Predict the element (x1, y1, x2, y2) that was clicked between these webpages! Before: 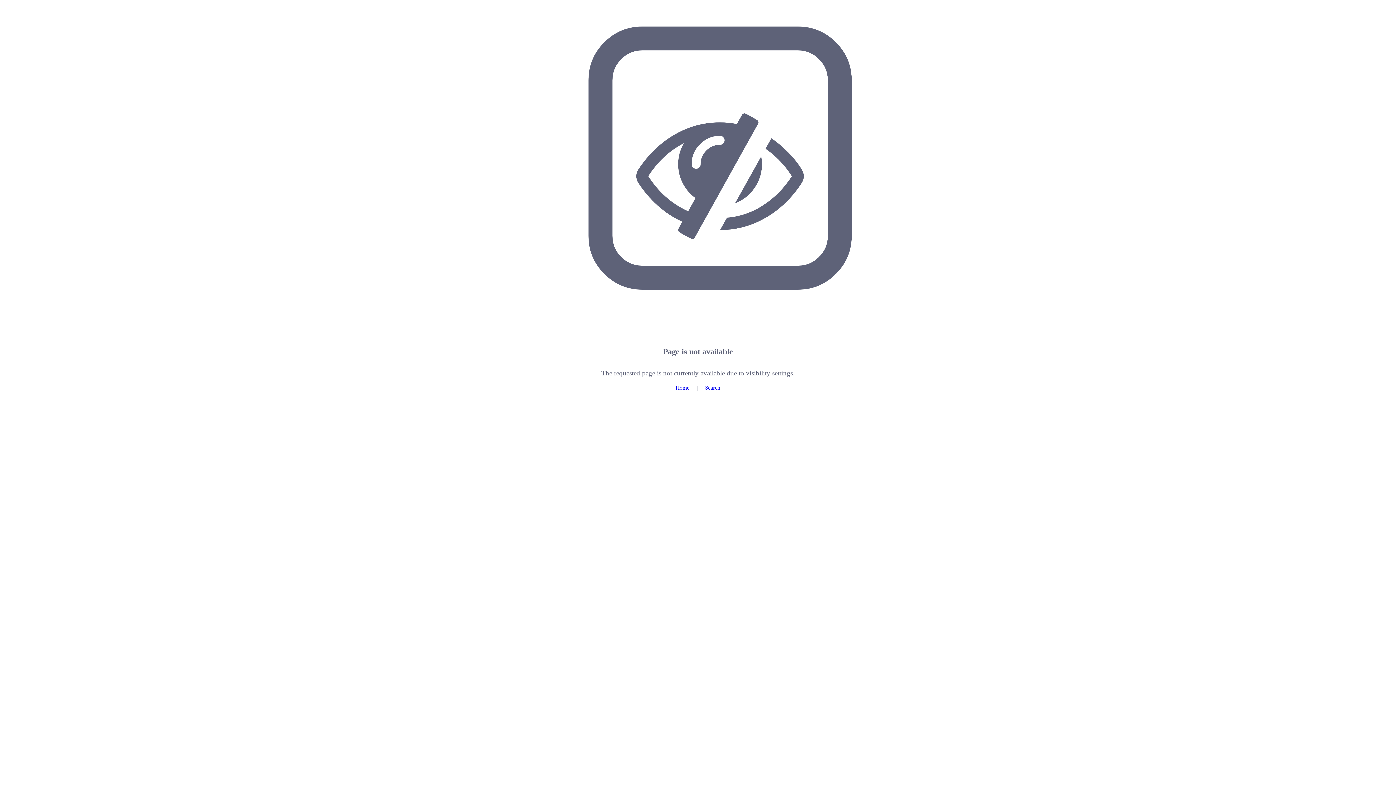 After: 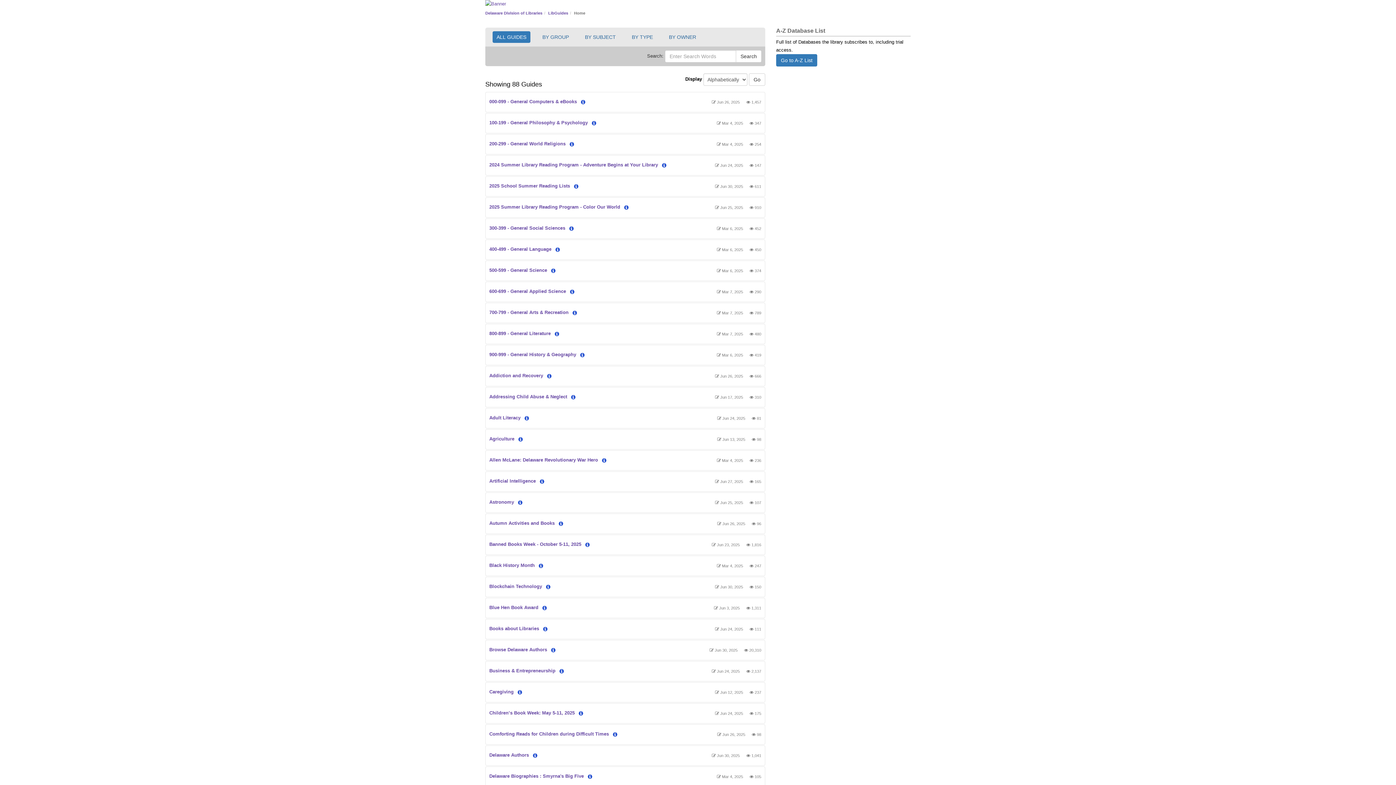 Action: label: Home bbox: (675, 384, 689, 390)